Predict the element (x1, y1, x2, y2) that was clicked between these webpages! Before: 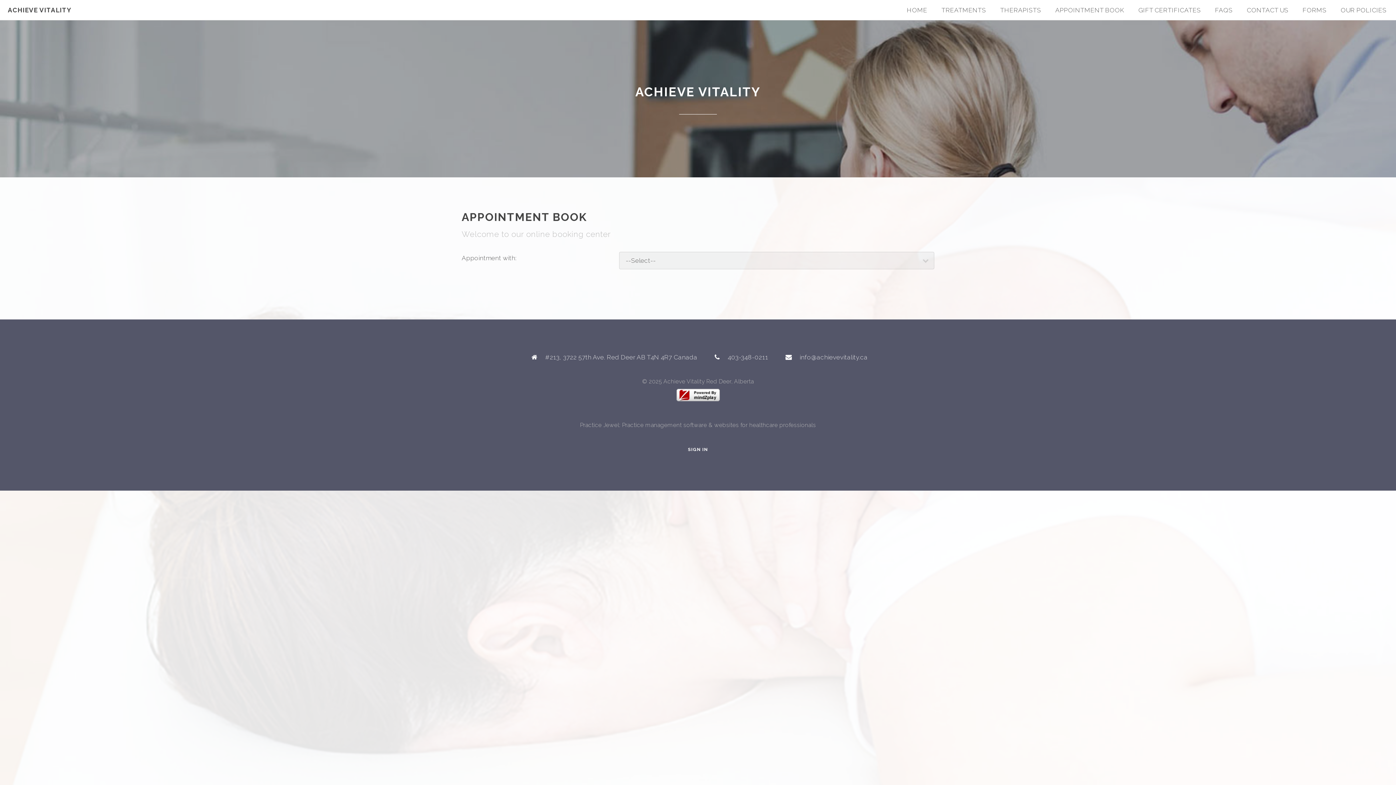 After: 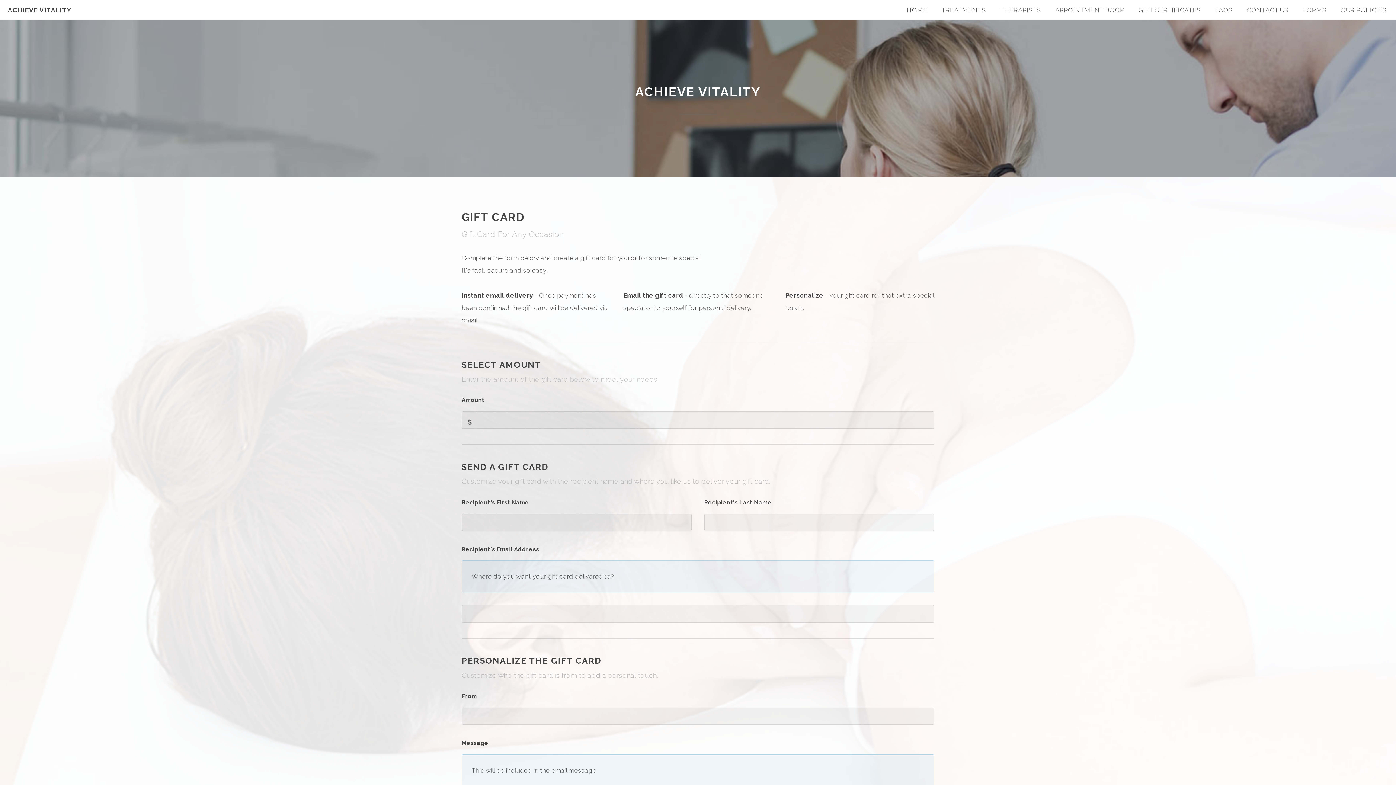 Action: bbox: (1138, 6, 1201, 13) label: GIFT CERTIFICATES